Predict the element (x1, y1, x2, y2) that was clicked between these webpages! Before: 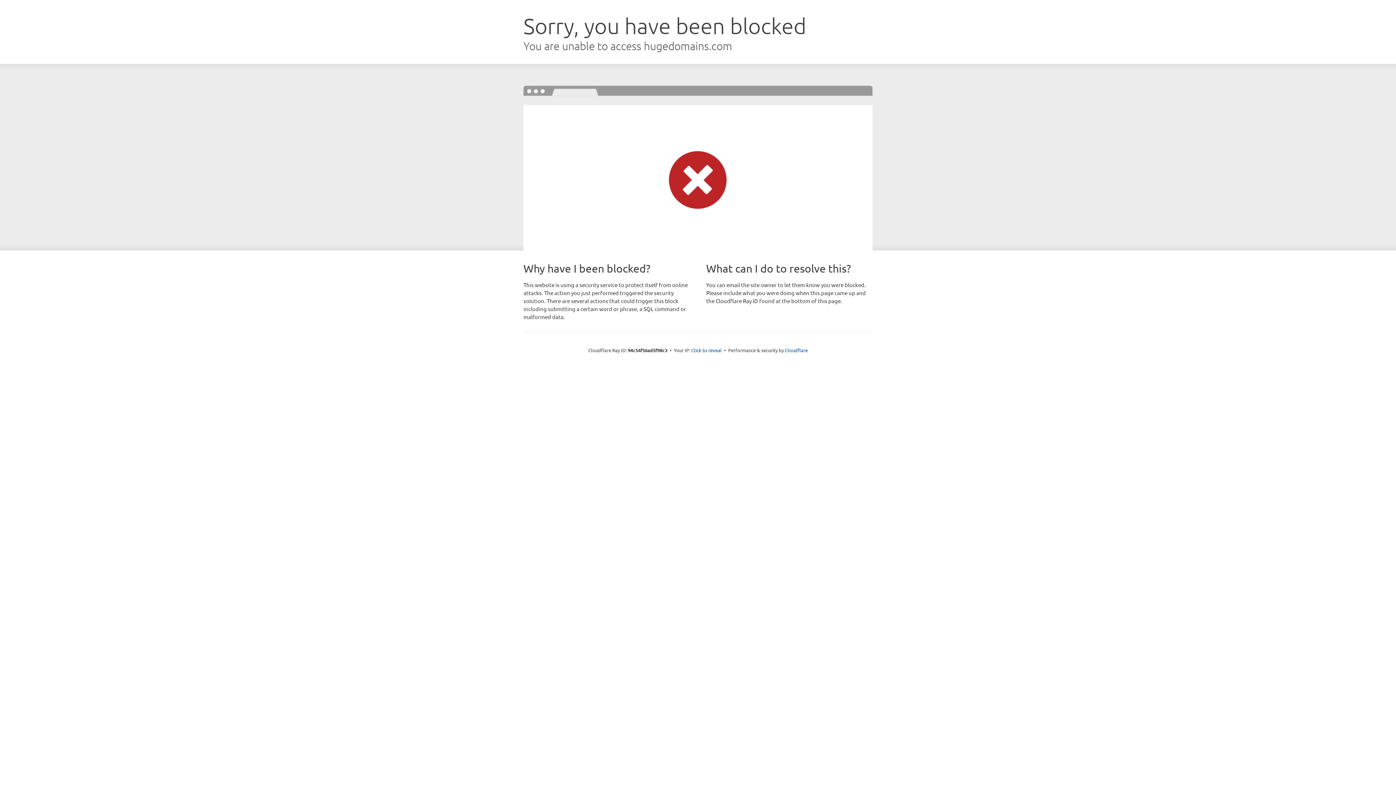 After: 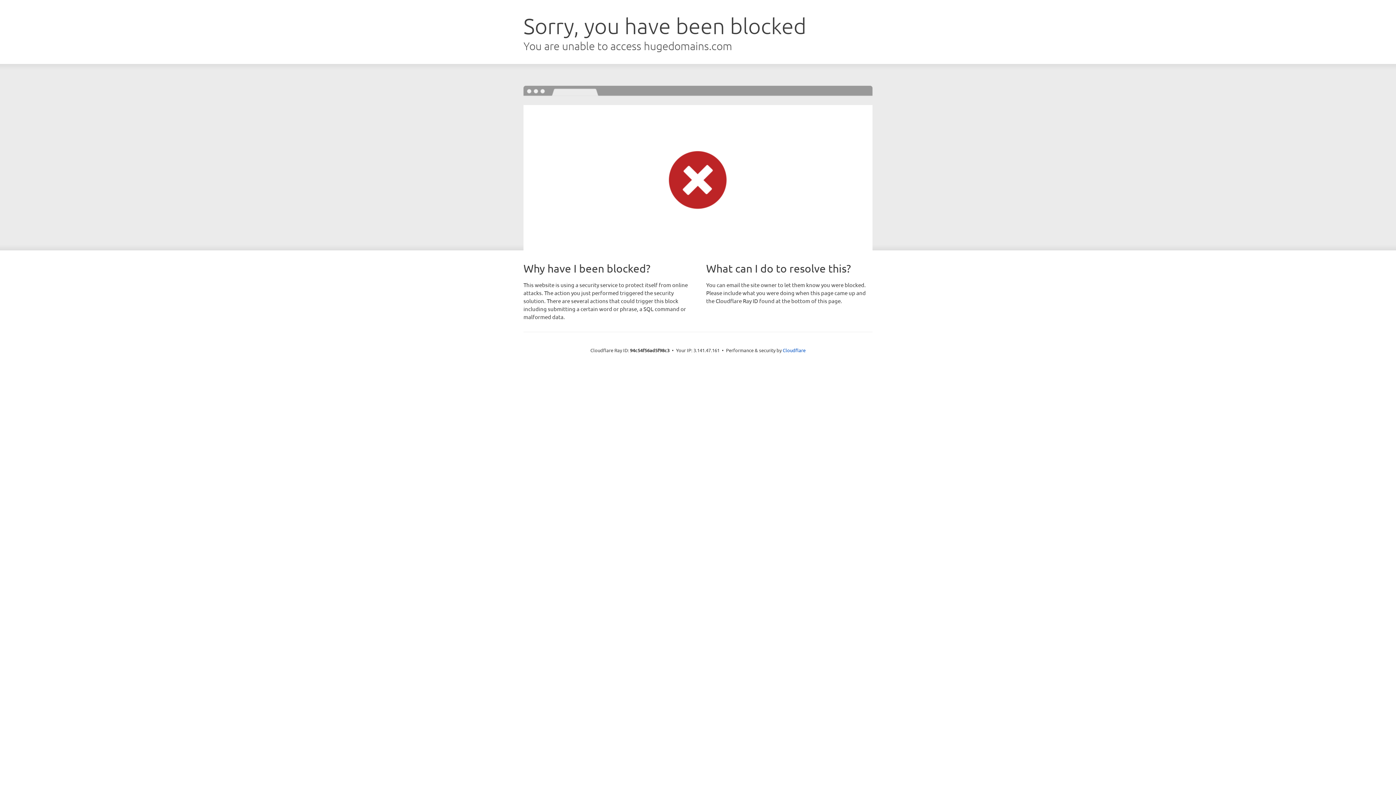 Action: bbox: (691, 346, 722, 353) label: Click to reveal